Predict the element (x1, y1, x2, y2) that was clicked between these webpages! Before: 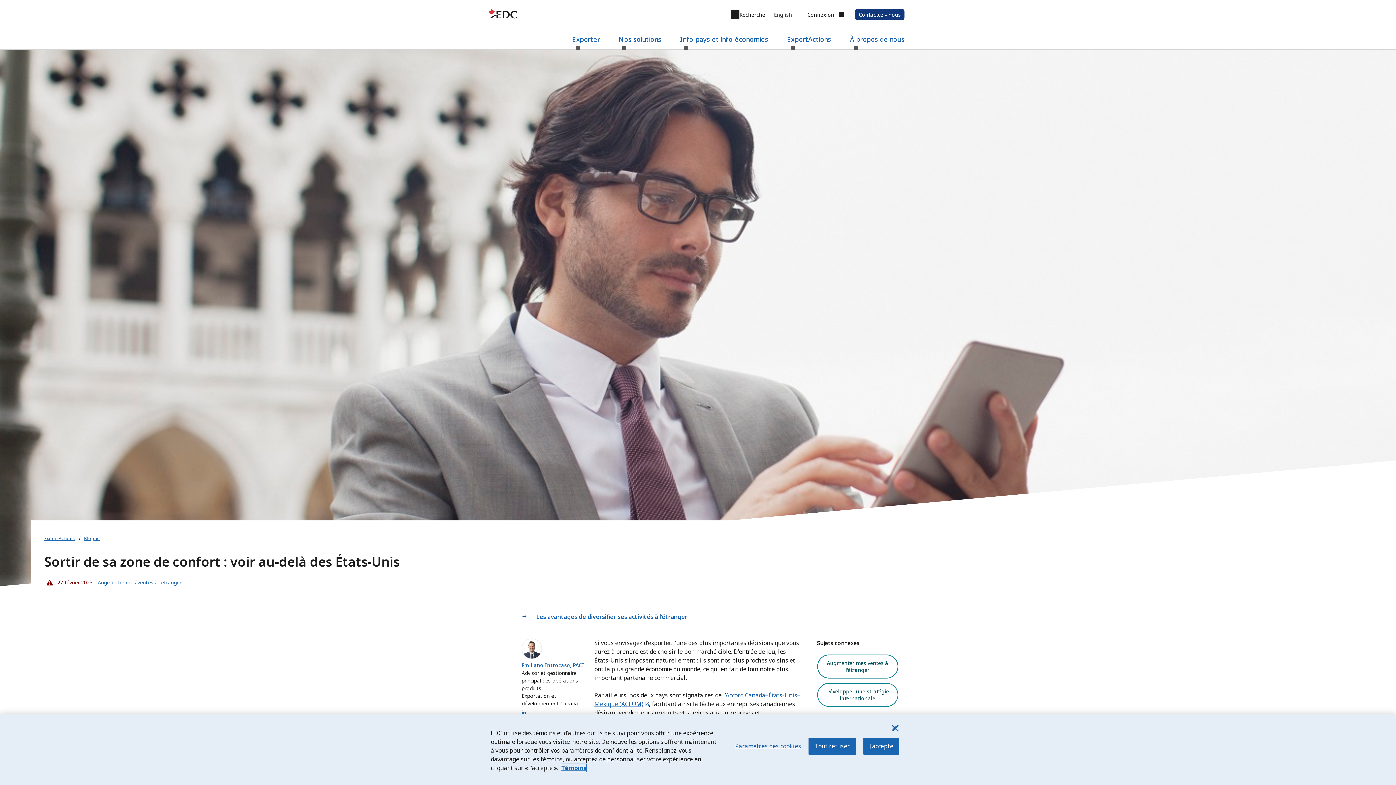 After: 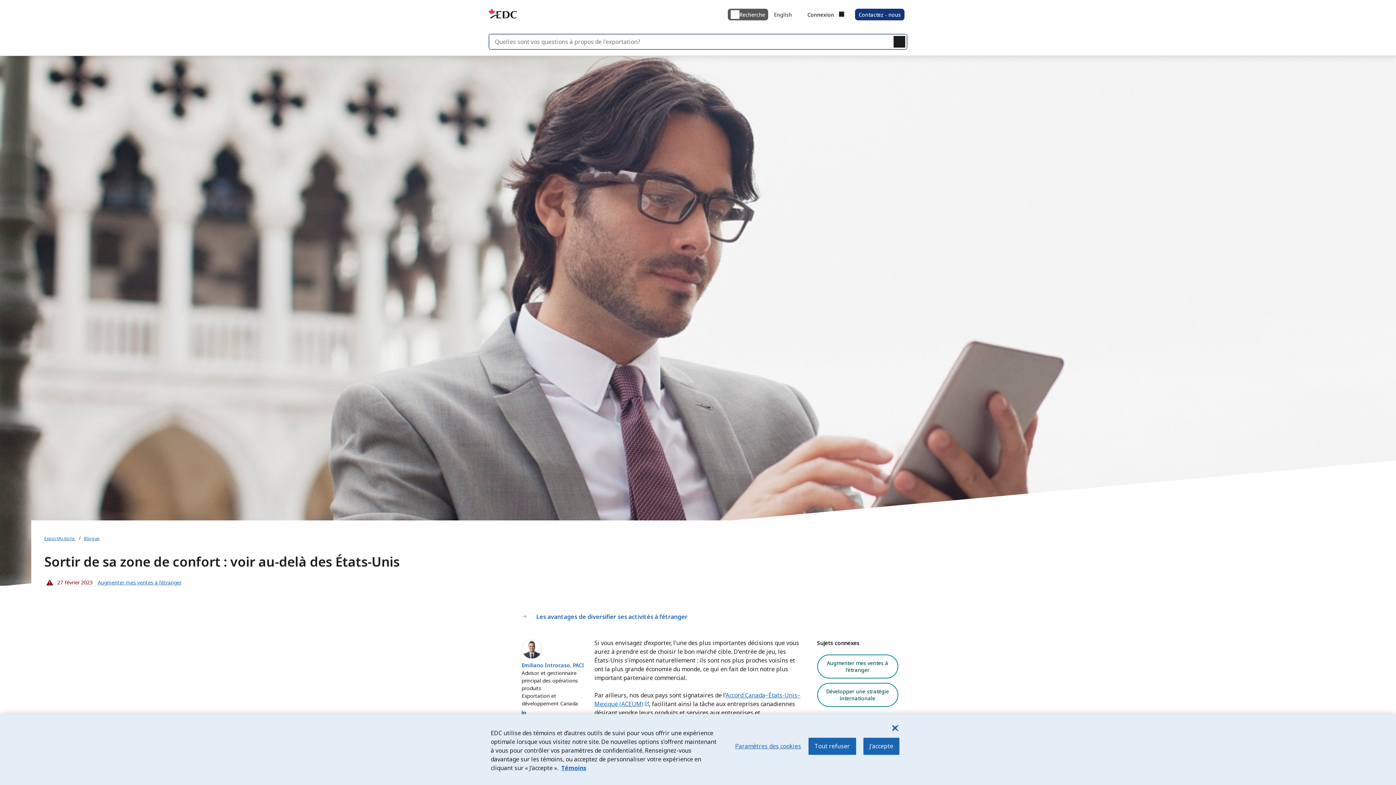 Action: bbox: (727, 8, 768, 20) label: Search